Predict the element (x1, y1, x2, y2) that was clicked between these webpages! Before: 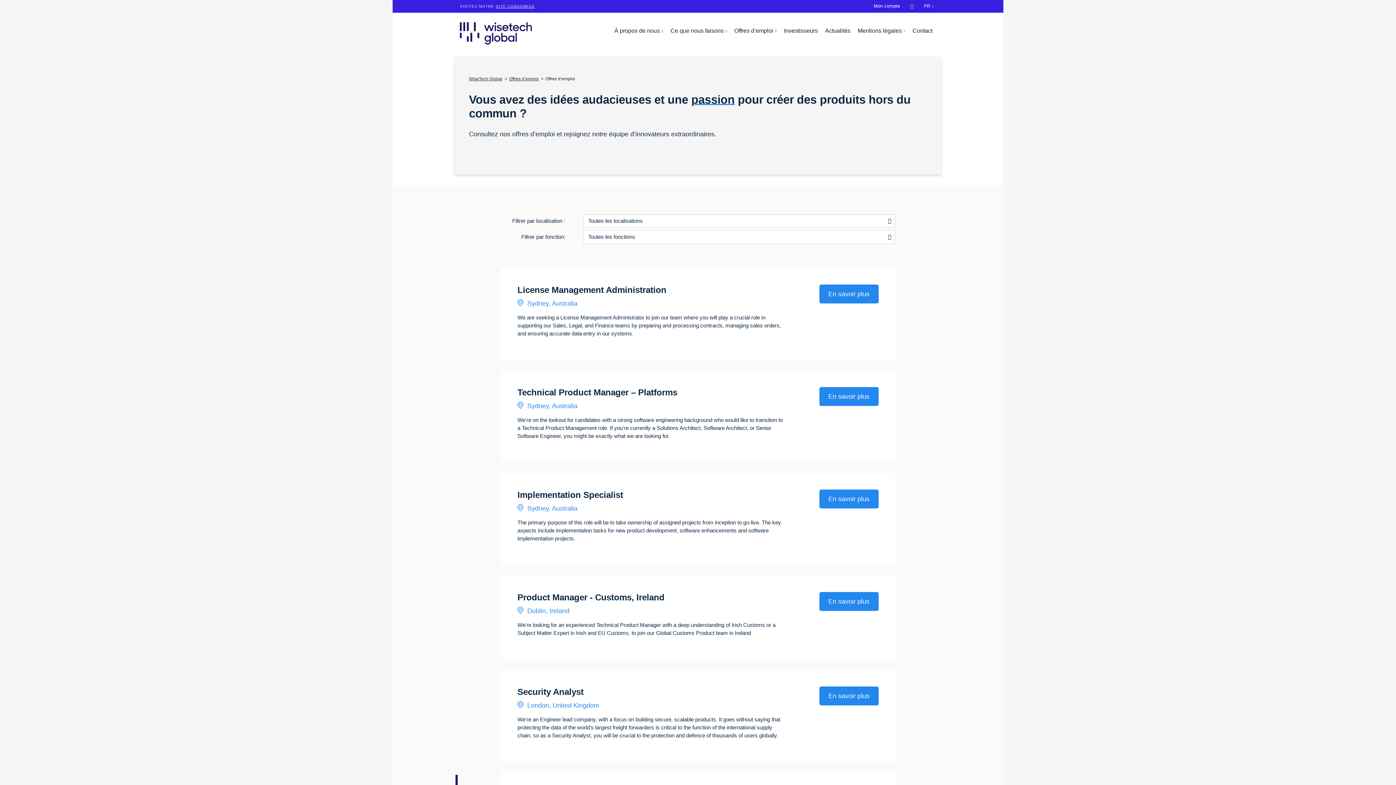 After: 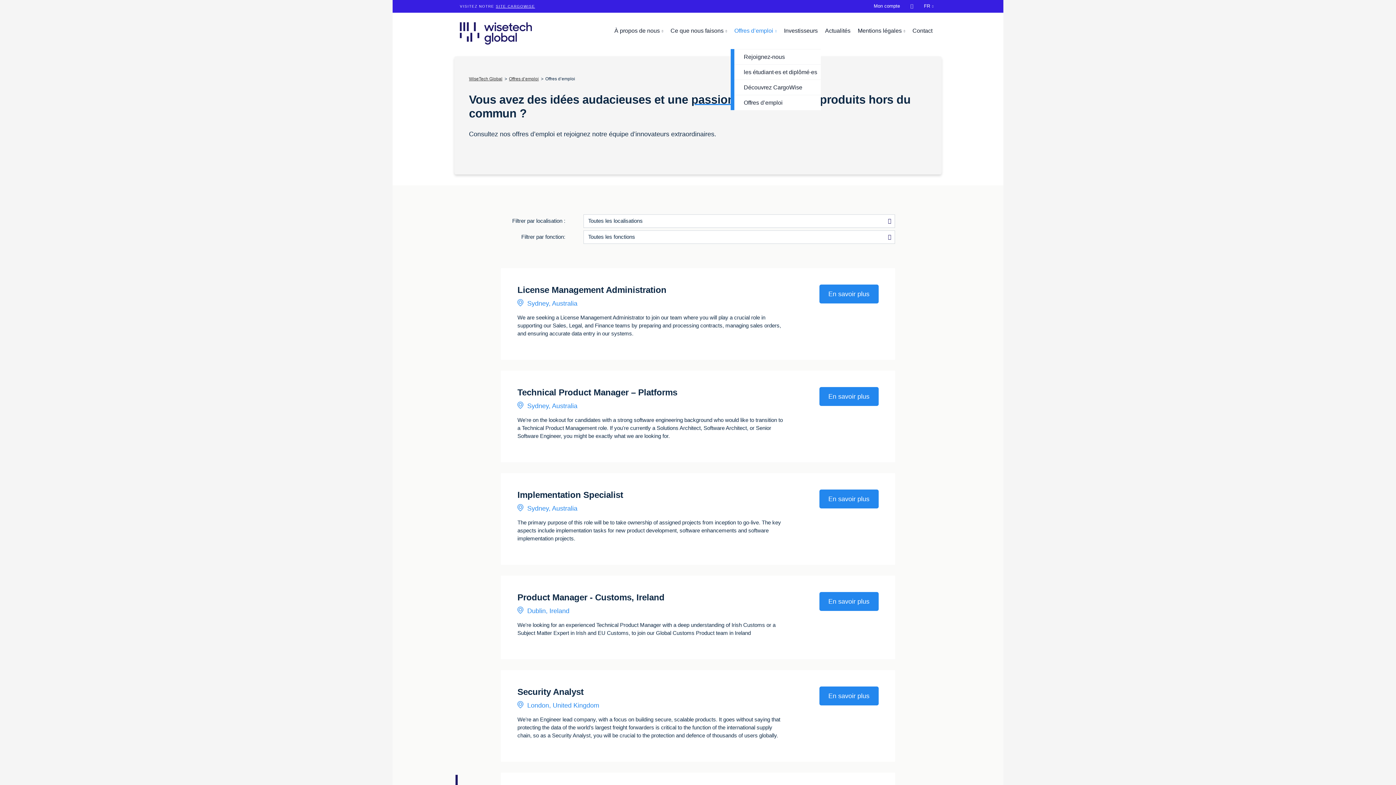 Action: label: Offres d’emploi  bbox: (730, 12, 780, 49)